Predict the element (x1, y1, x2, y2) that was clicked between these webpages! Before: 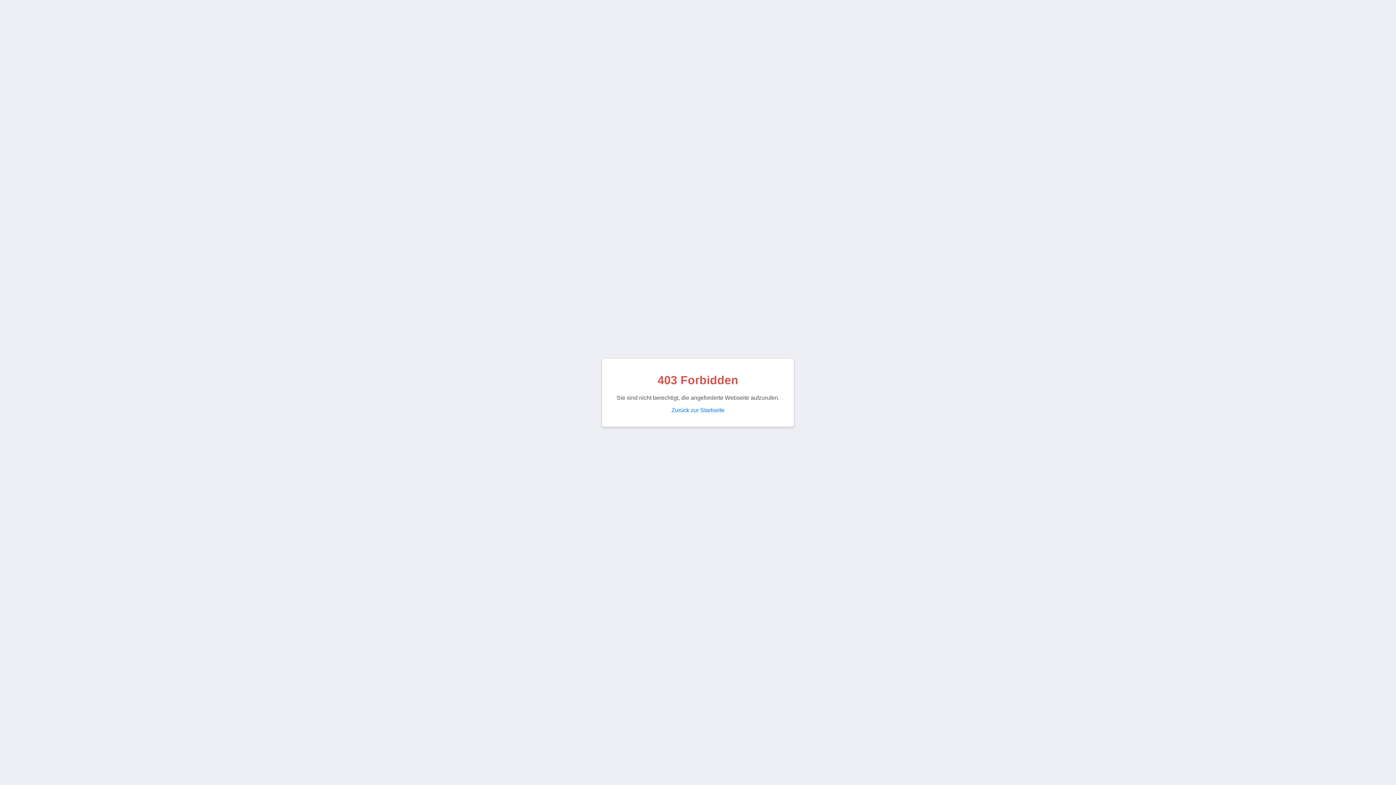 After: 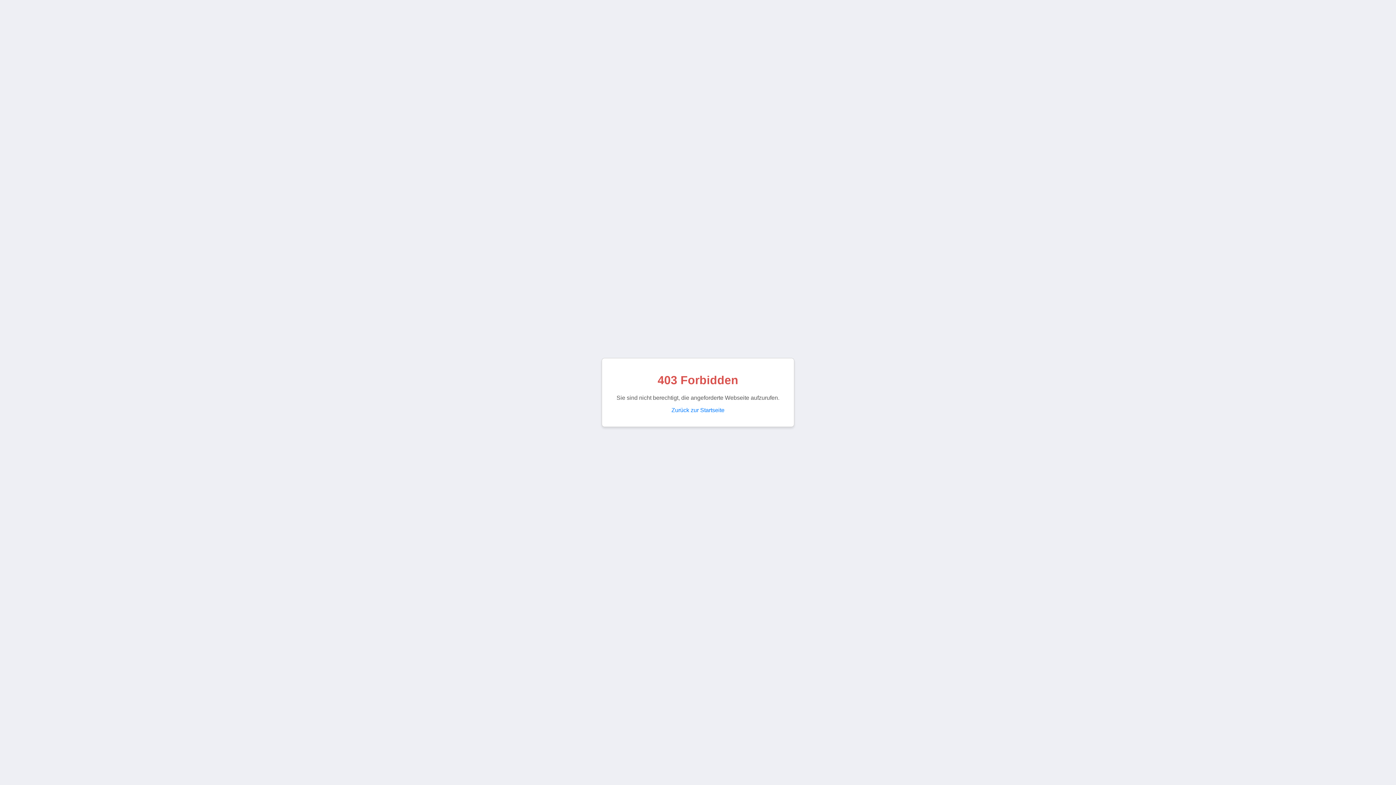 Action: label: Zurück zur Startseite bbox: (671, 407, 724, 413)